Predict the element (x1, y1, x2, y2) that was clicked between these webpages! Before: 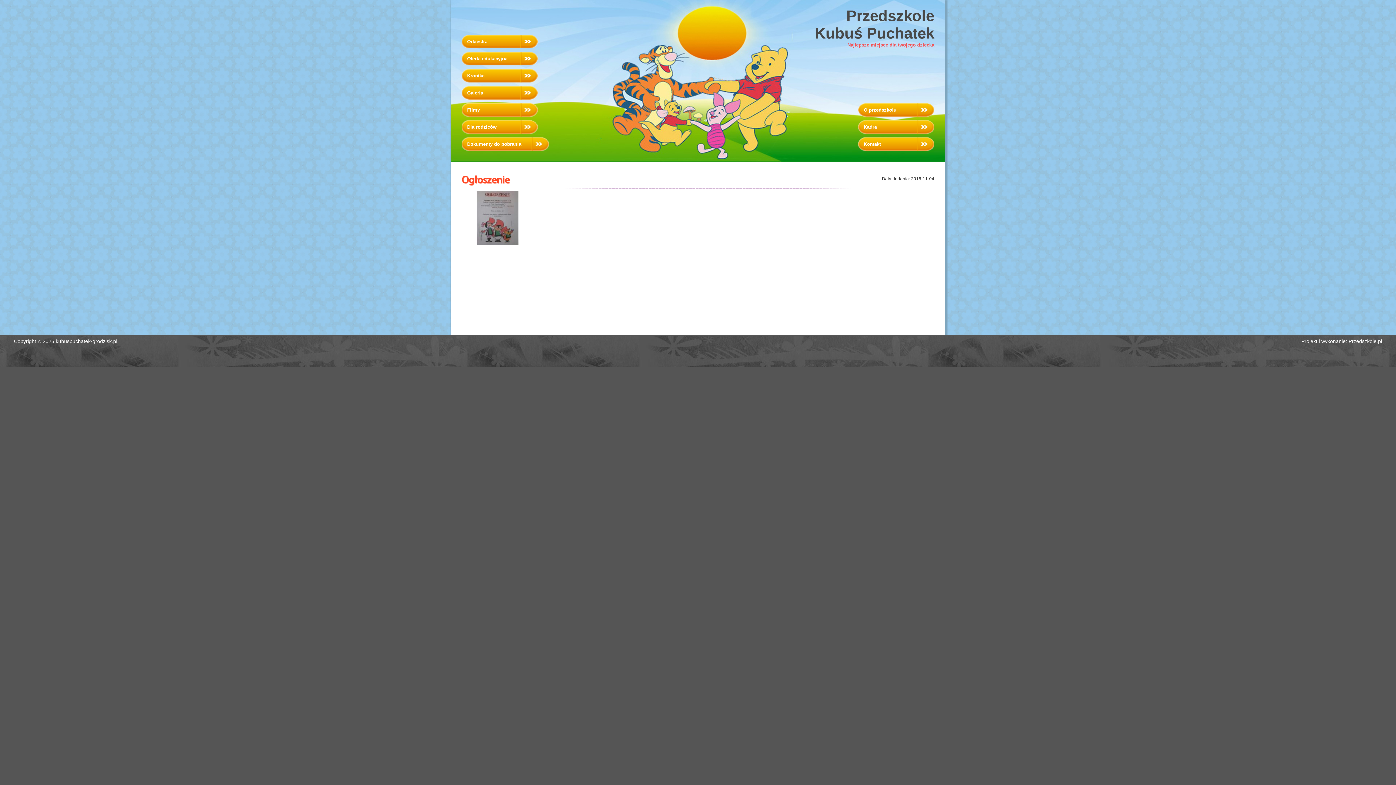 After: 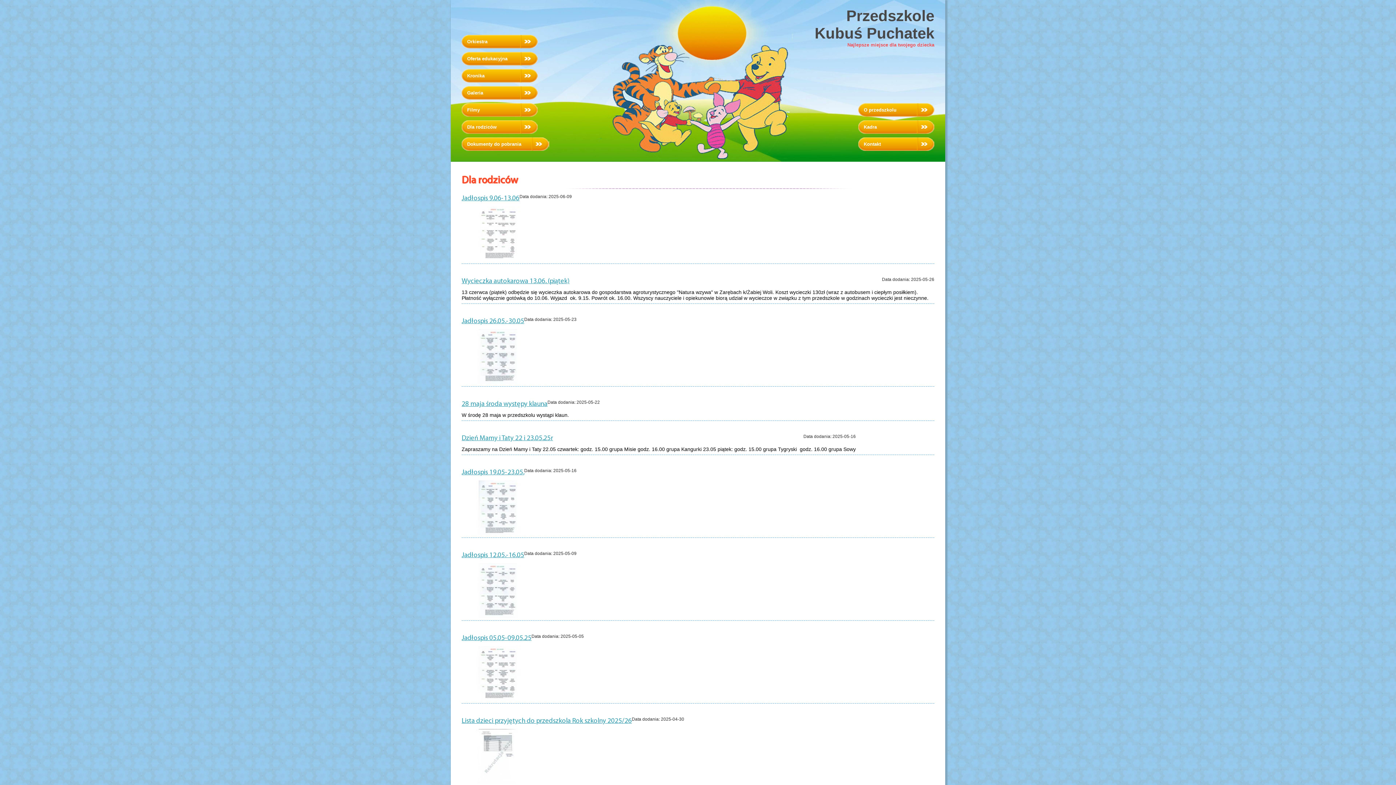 Action: label: Dla rodziców bbox: (461, 120, 537, 133)